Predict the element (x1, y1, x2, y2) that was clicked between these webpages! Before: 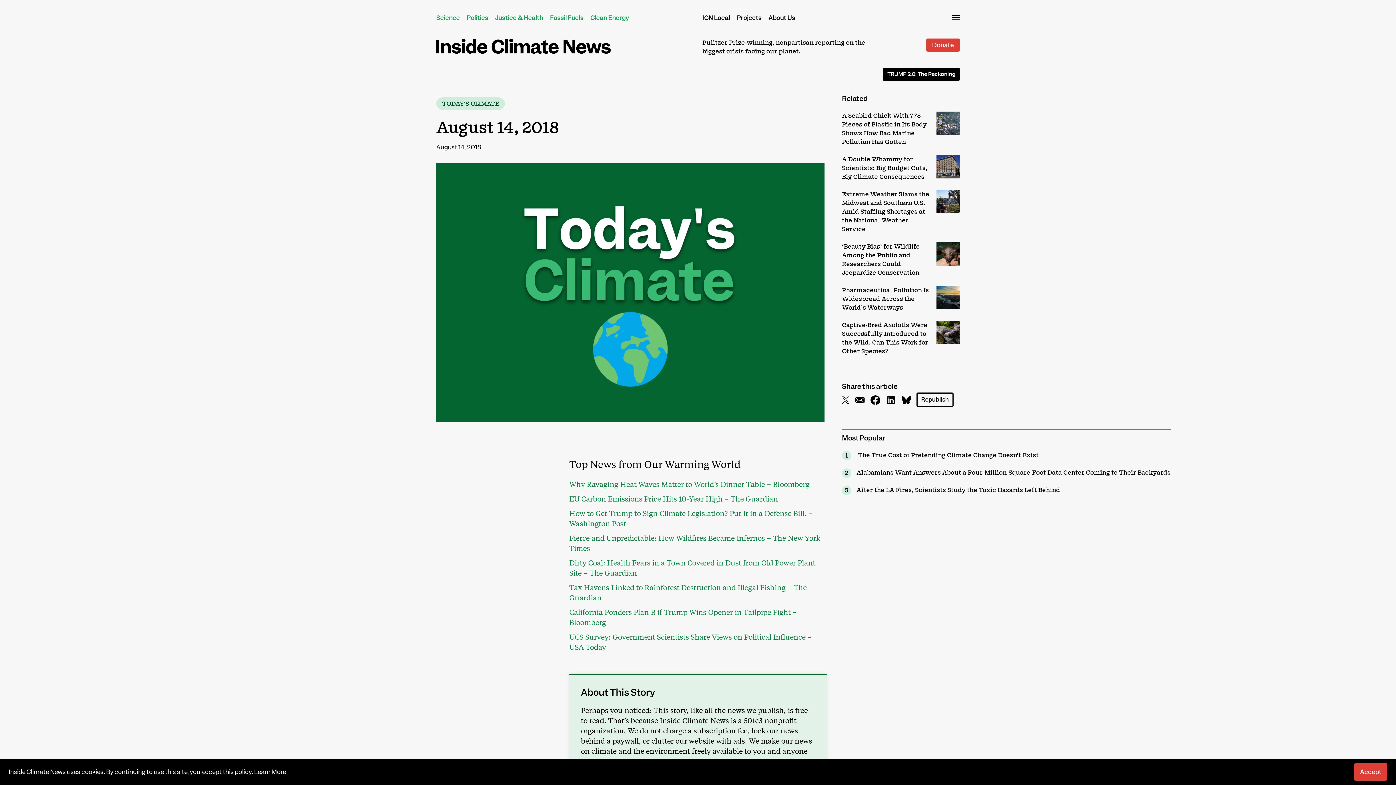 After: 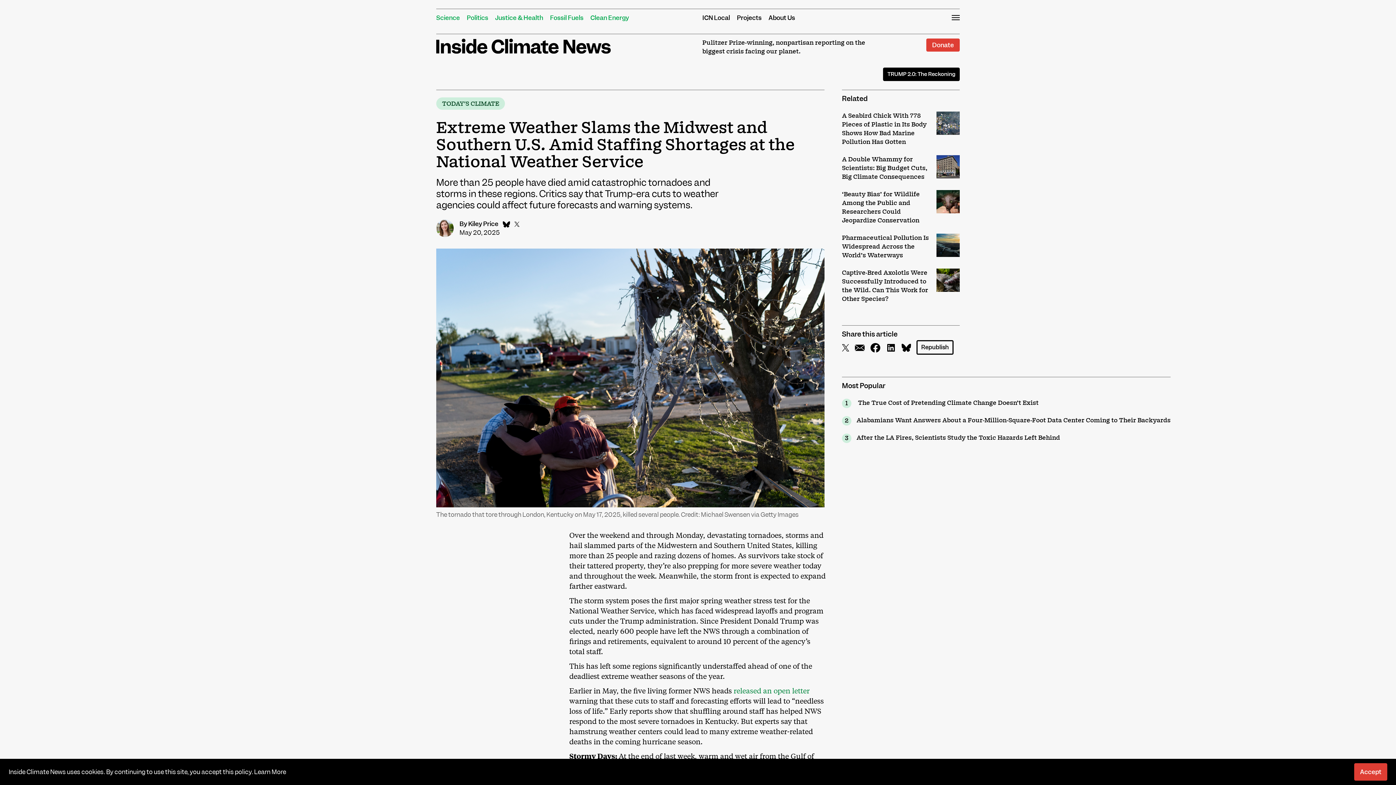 Action: bbox: (842, 190, 960, 233) label: Extreme Weather Slams the Midwest and Southern U.S. Amid Staffing Shortages at the National Weather Service